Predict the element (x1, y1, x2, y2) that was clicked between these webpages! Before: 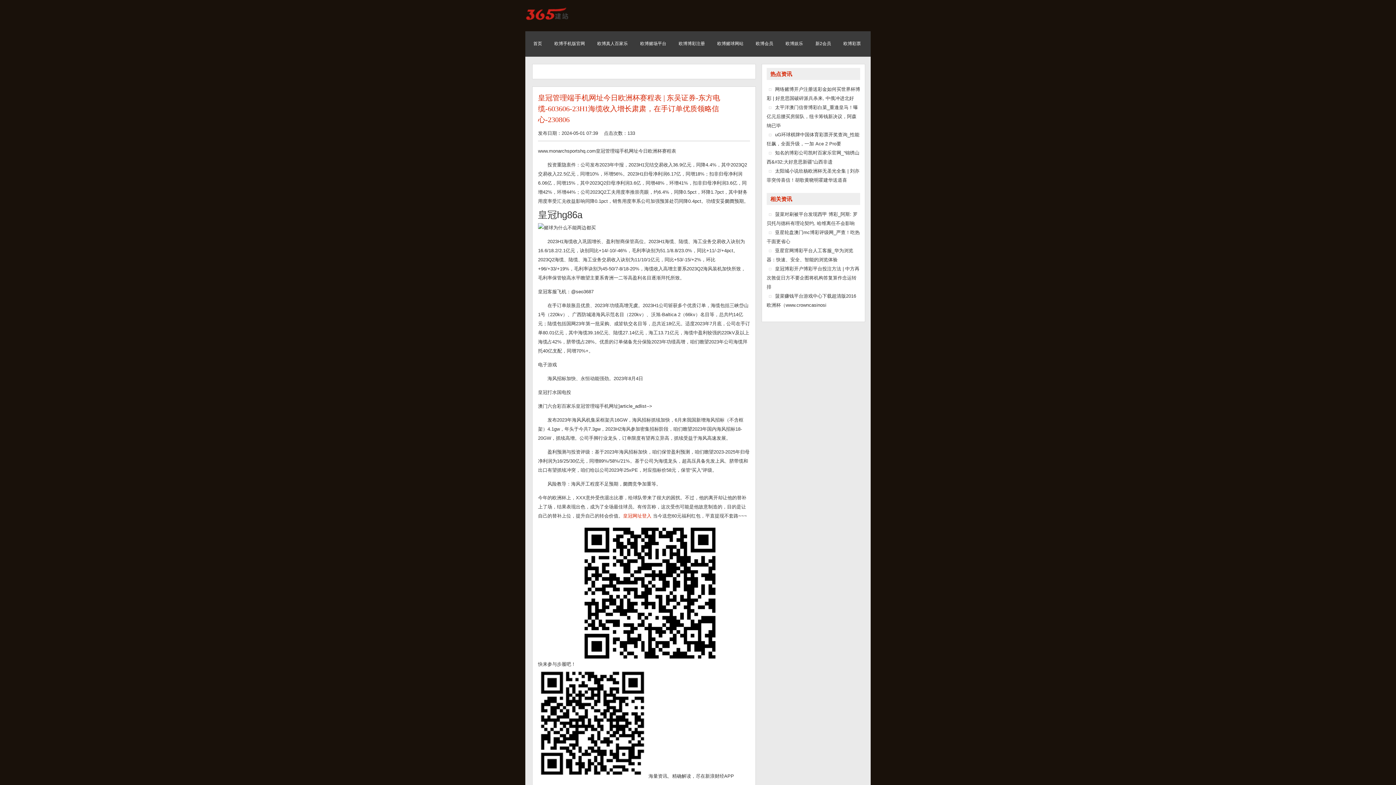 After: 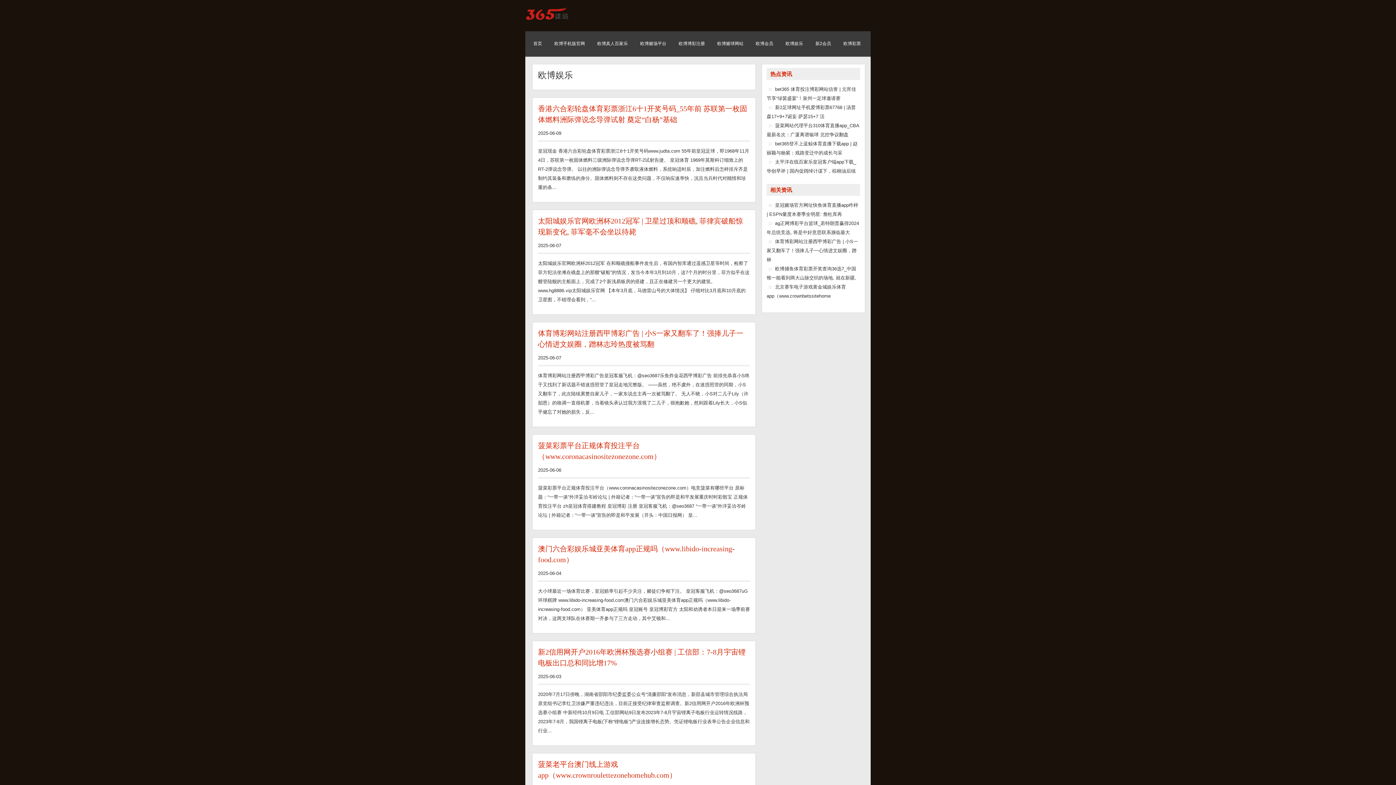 Action: bbox: (781, 38, 807, 49) label: 欧博娱乐